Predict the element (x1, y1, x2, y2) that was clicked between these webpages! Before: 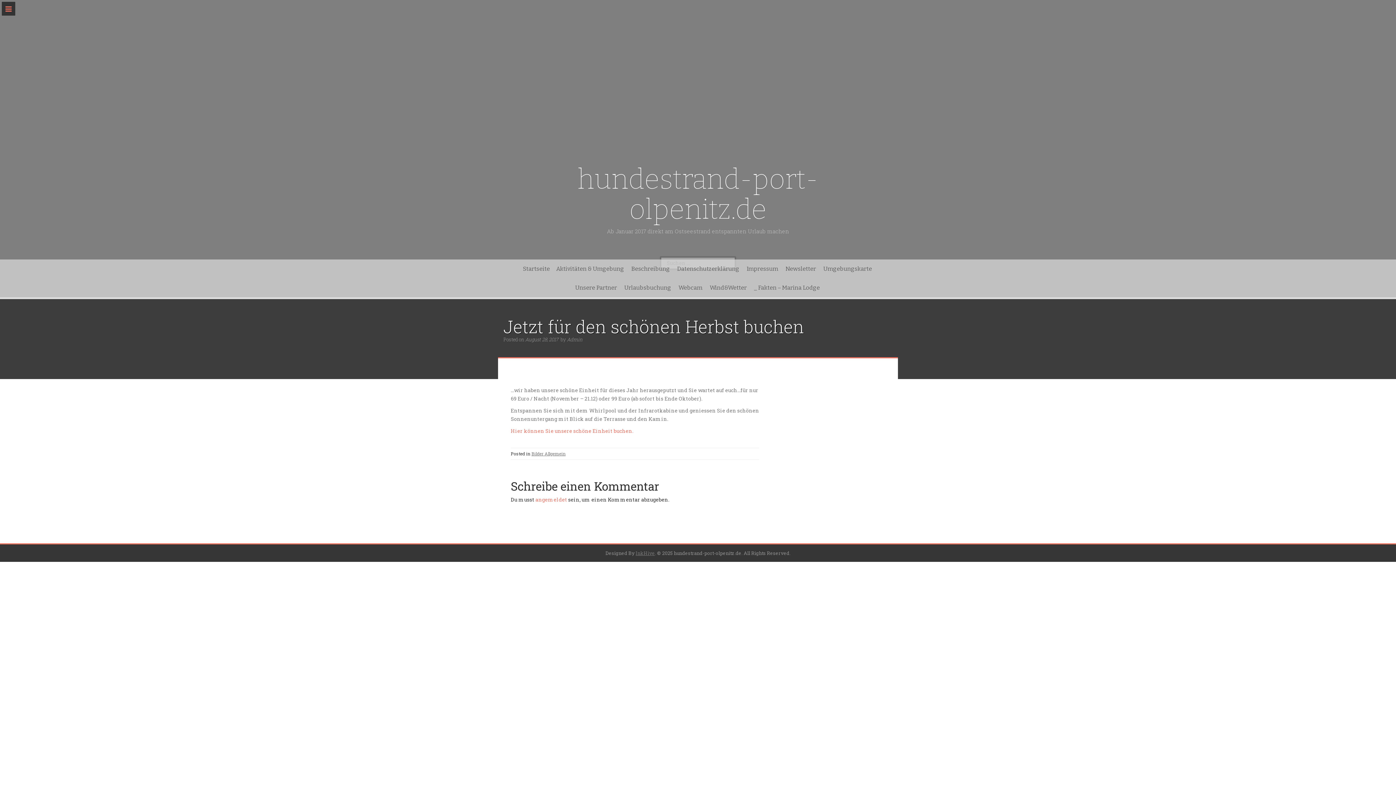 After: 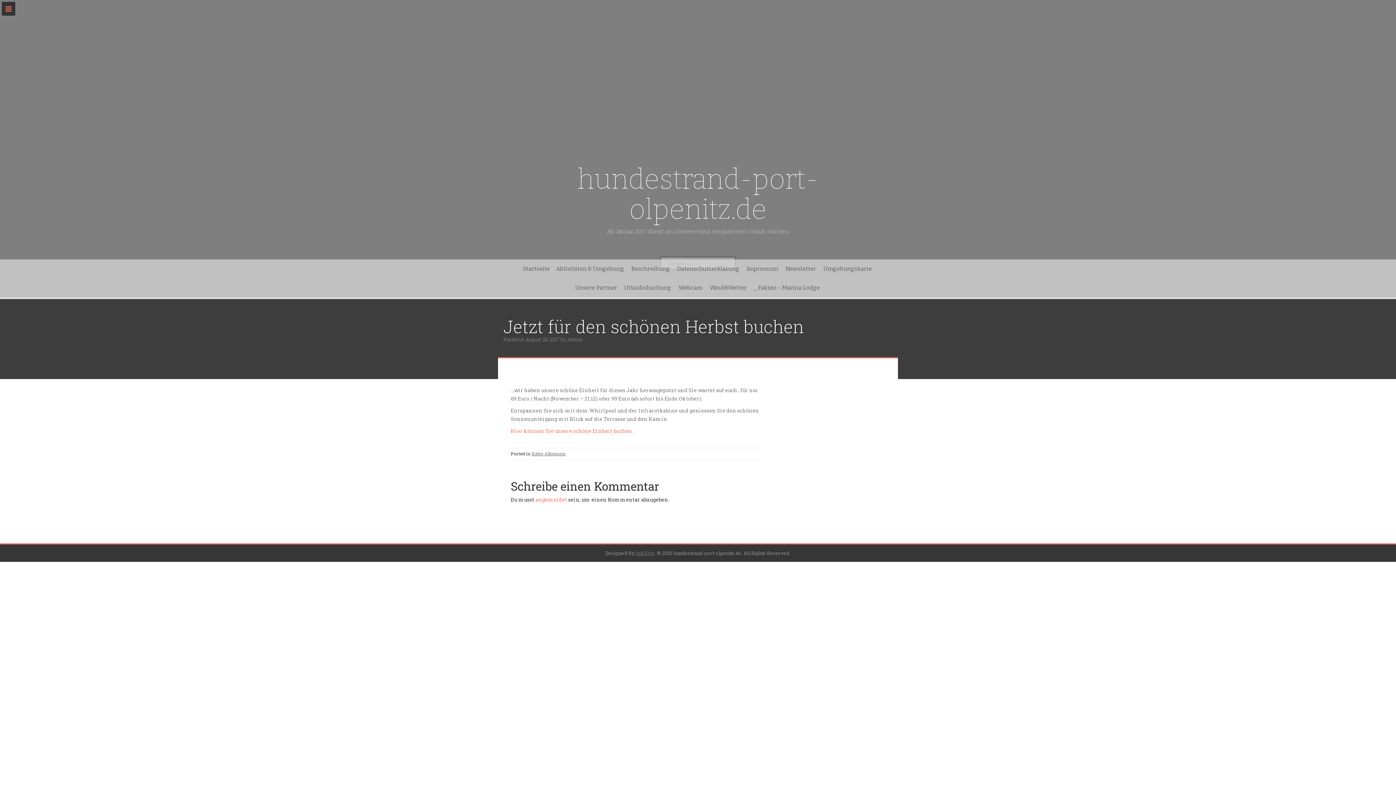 Action: label: August 28, 2017 bbox: (525, 336, 558, 342)